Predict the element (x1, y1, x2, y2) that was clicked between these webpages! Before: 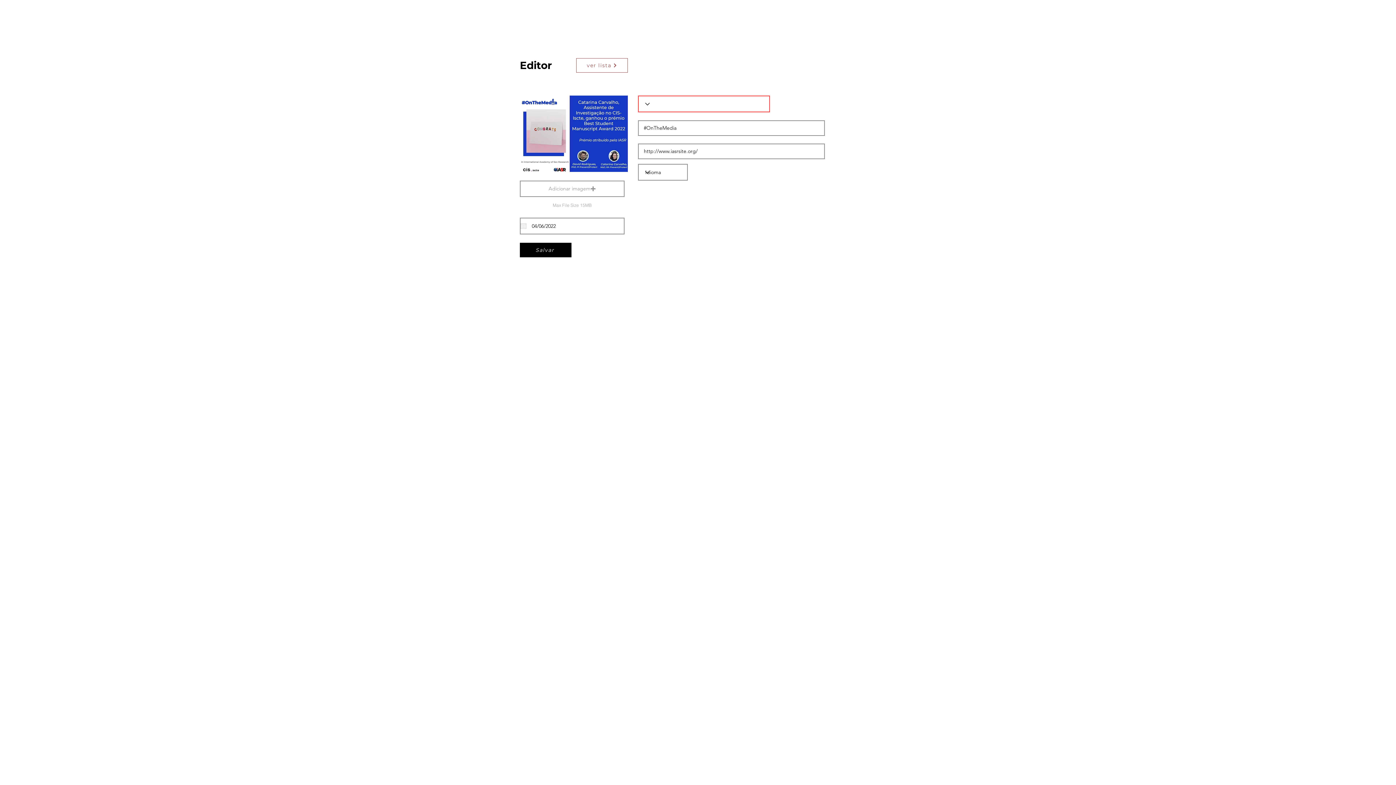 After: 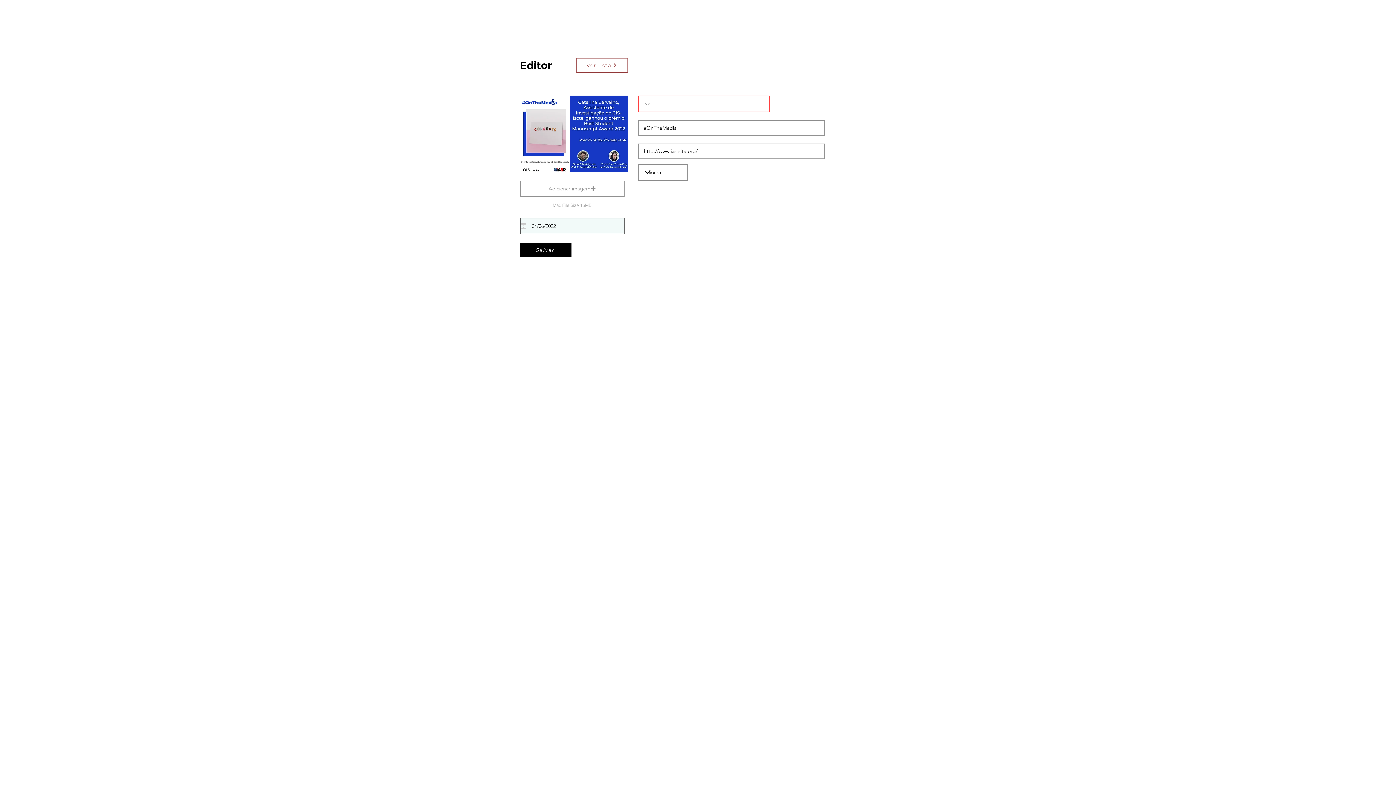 Action: label: Open calendar bbox: (520, 223, 526, 229)